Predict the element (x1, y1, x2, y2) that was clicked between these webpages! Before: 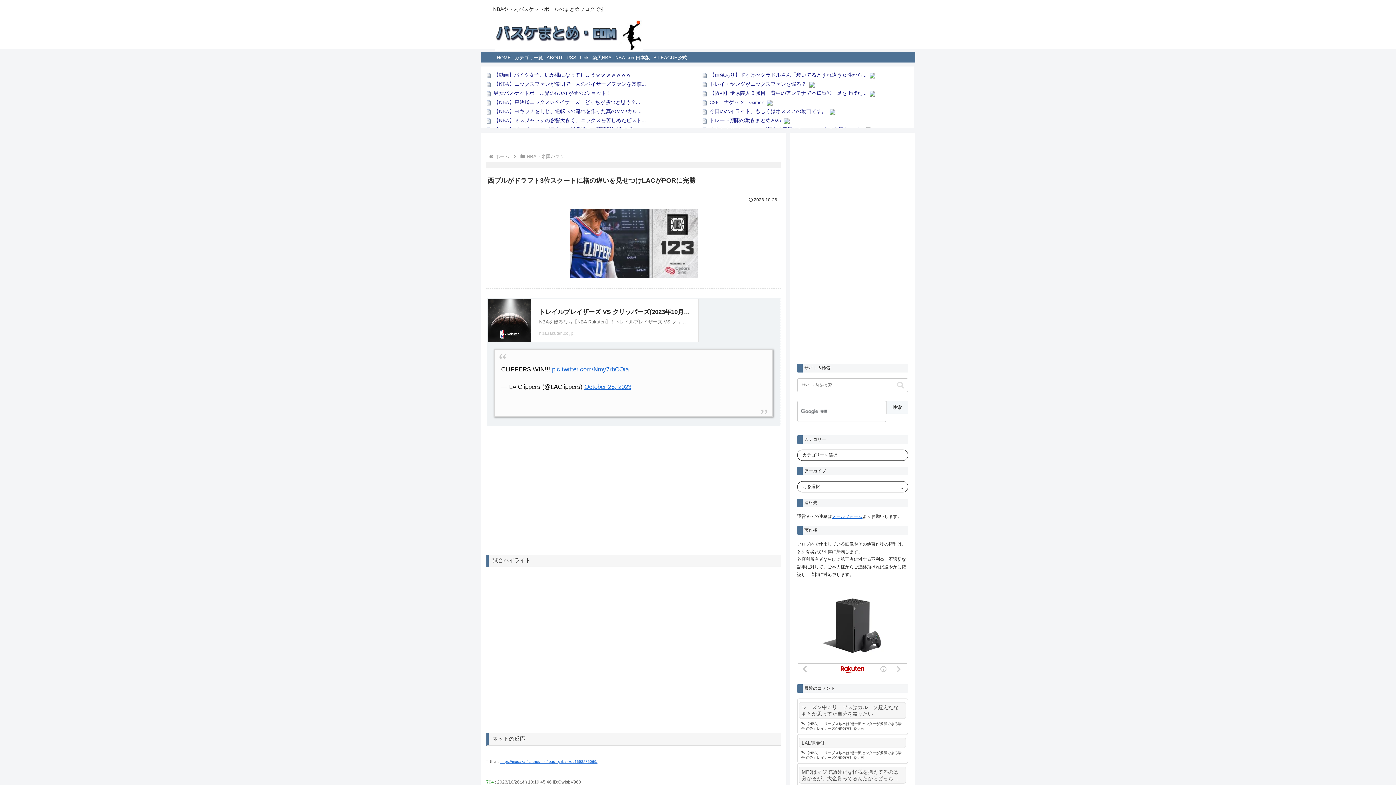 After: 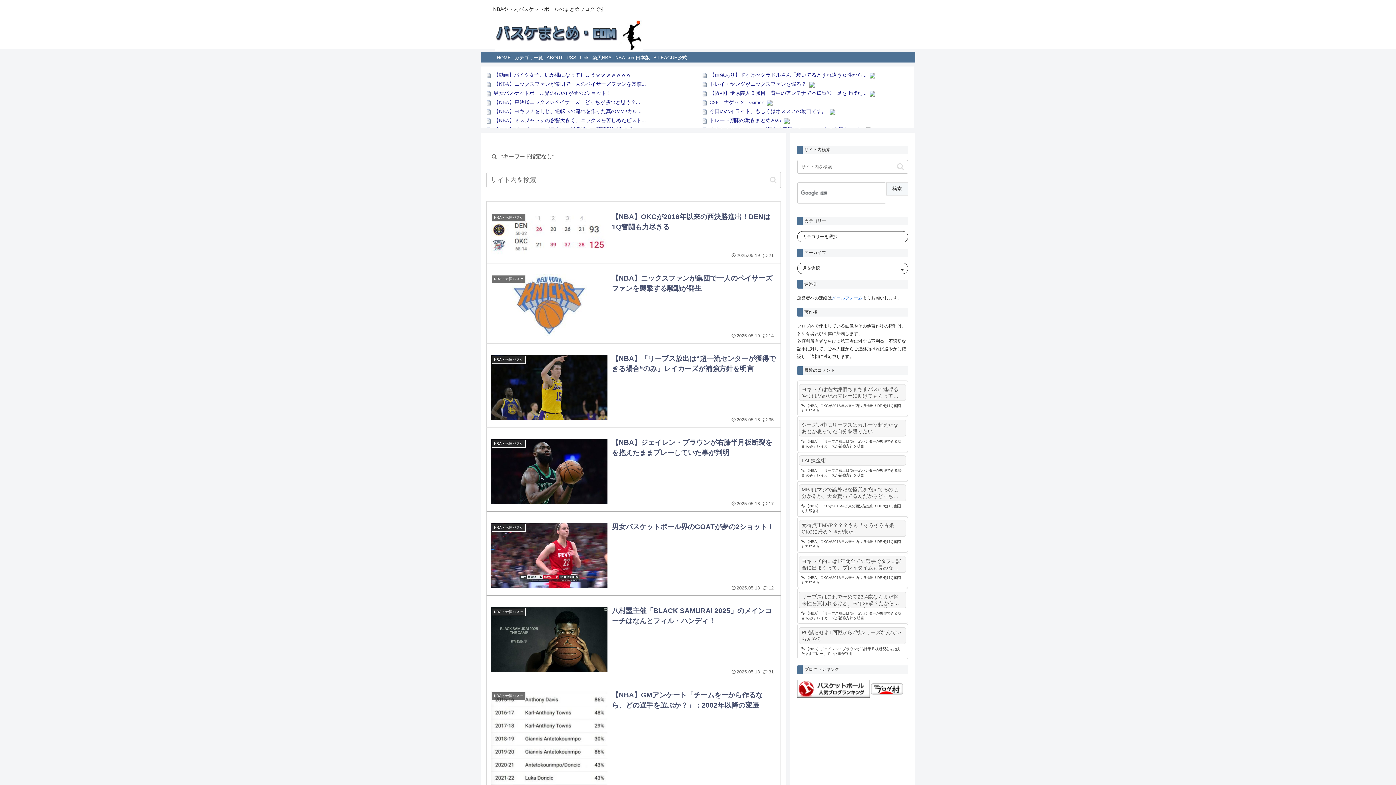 Action: bbox: (894, 381, 907, 389) label: button